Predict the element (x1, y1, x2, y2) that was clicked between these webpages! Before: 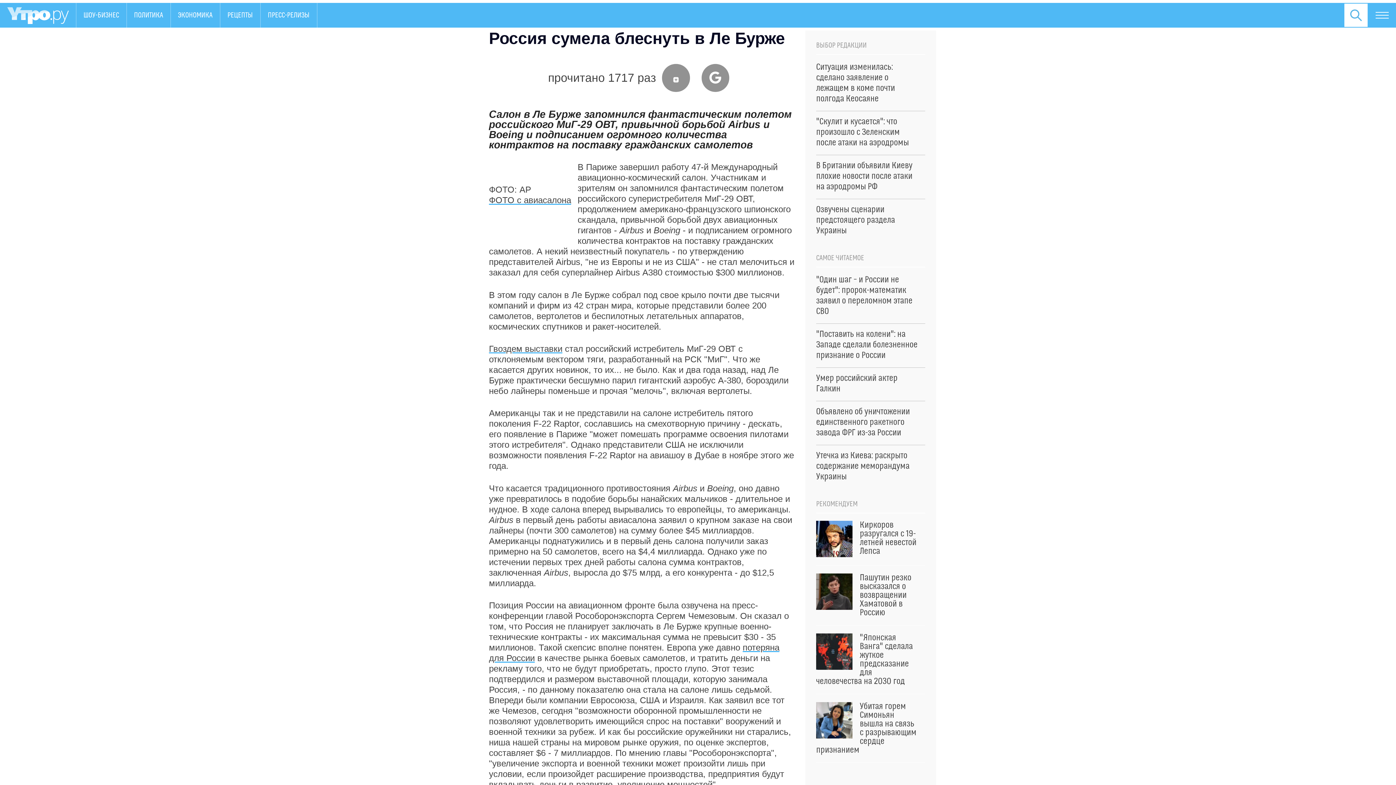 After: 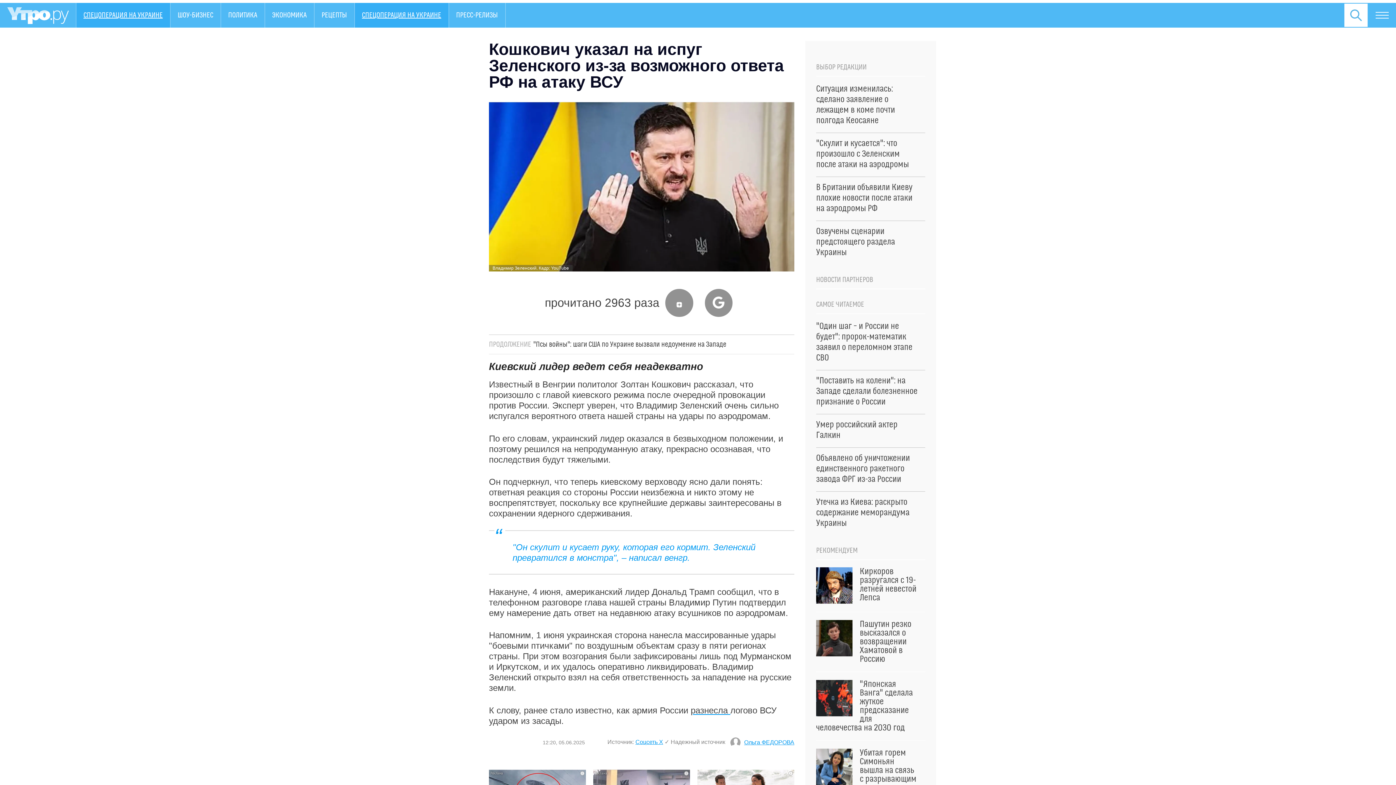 Action: label: "Скулит и кусается": что произошло с Зеленским после атаки на аэродромы bbox: (816, 116, 925, 148)